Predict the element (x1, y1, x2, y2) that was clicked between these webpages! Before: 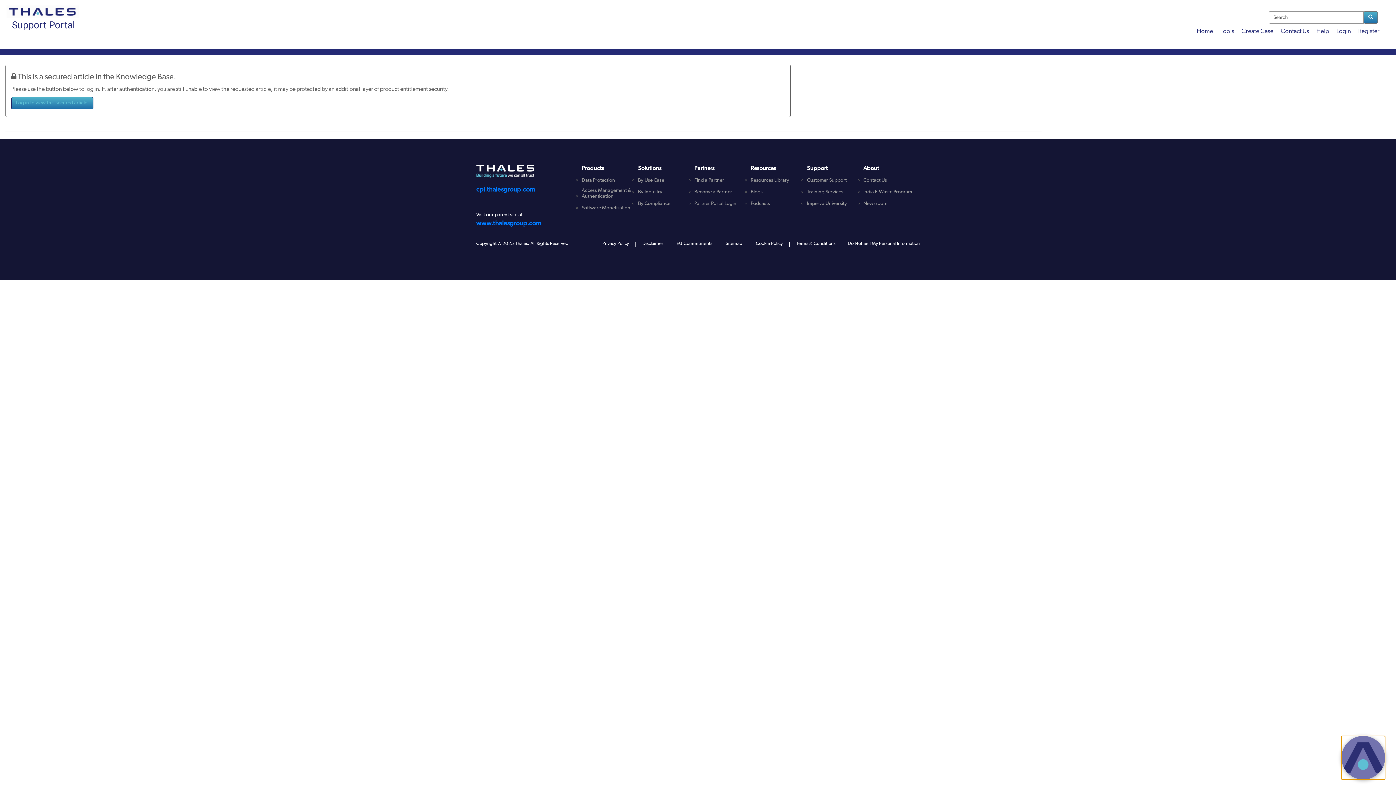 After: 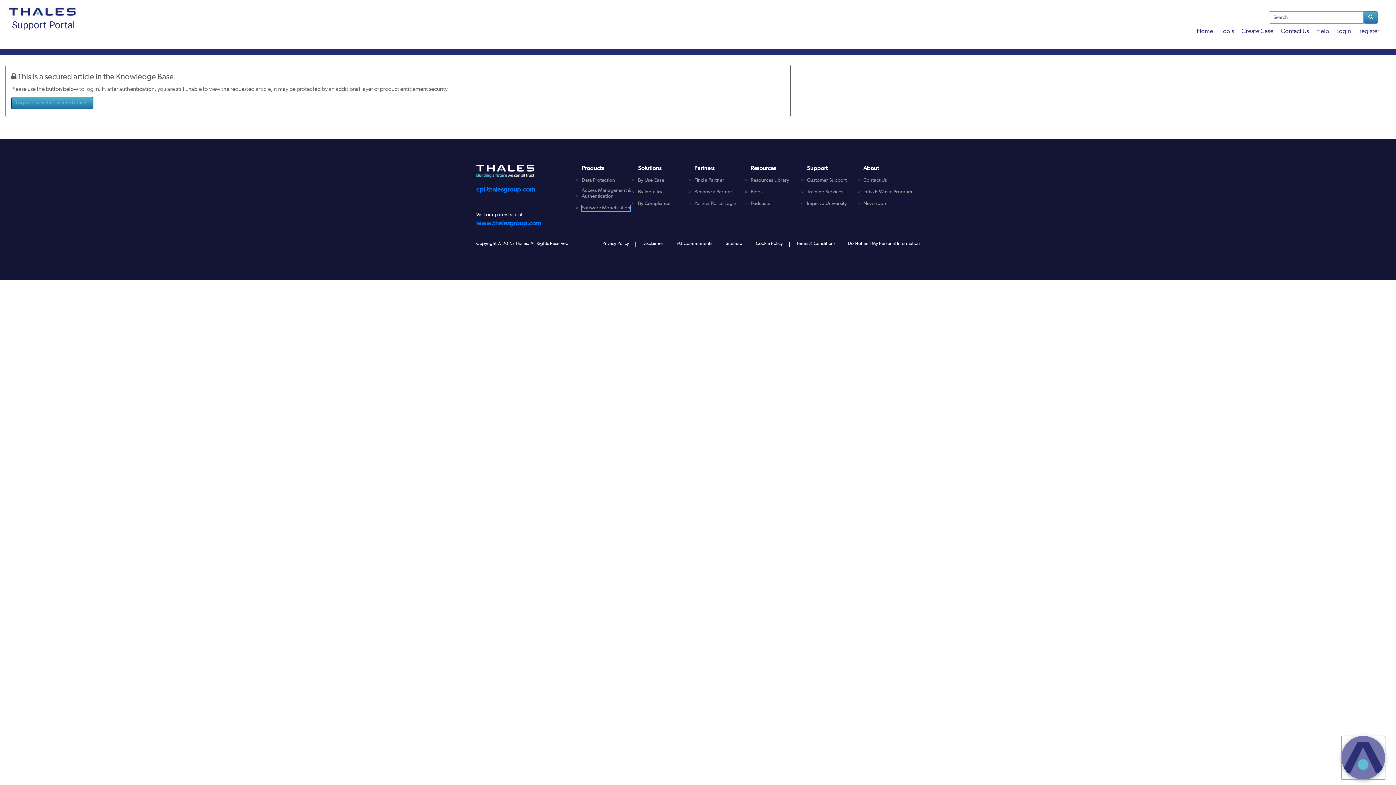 Action: bbox: (581, 205, 630, 211) label: Software Monetization